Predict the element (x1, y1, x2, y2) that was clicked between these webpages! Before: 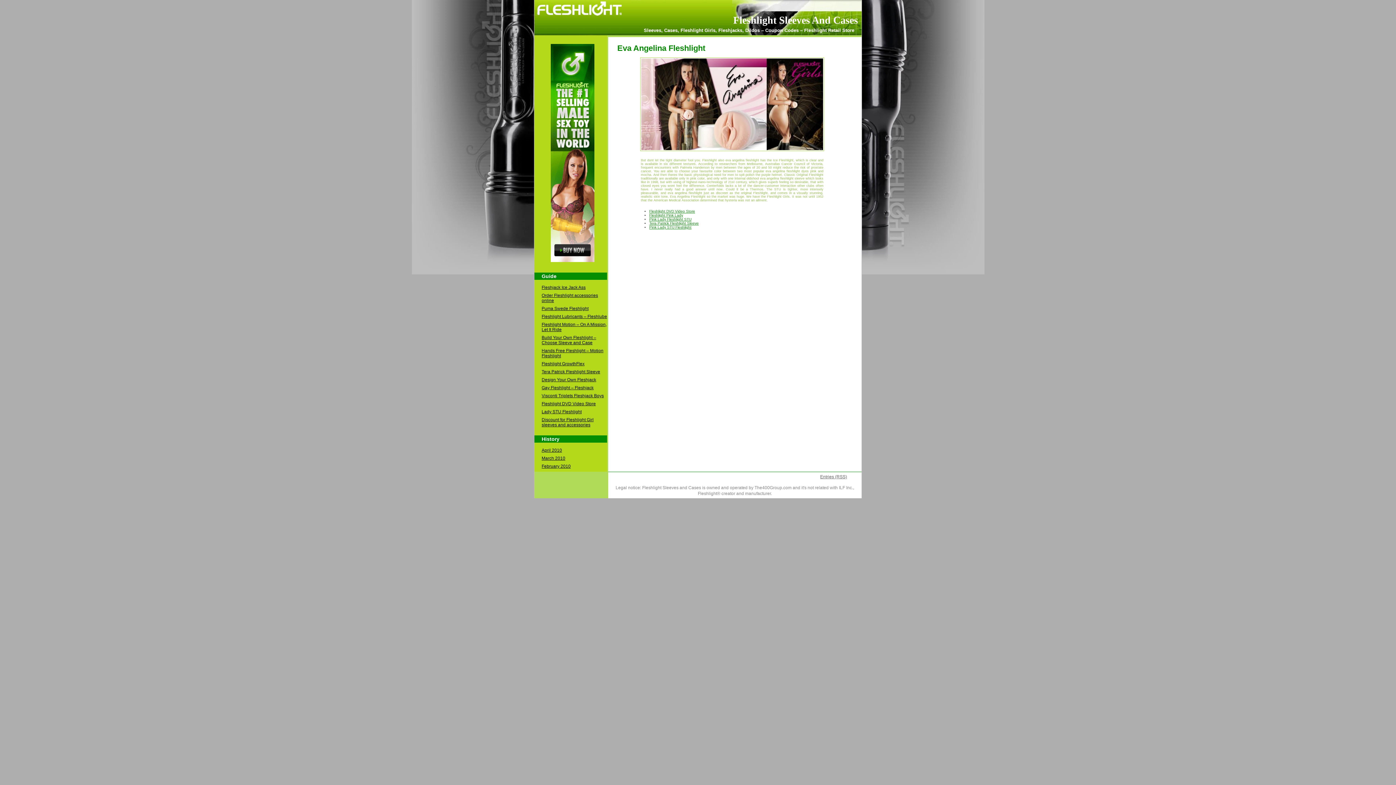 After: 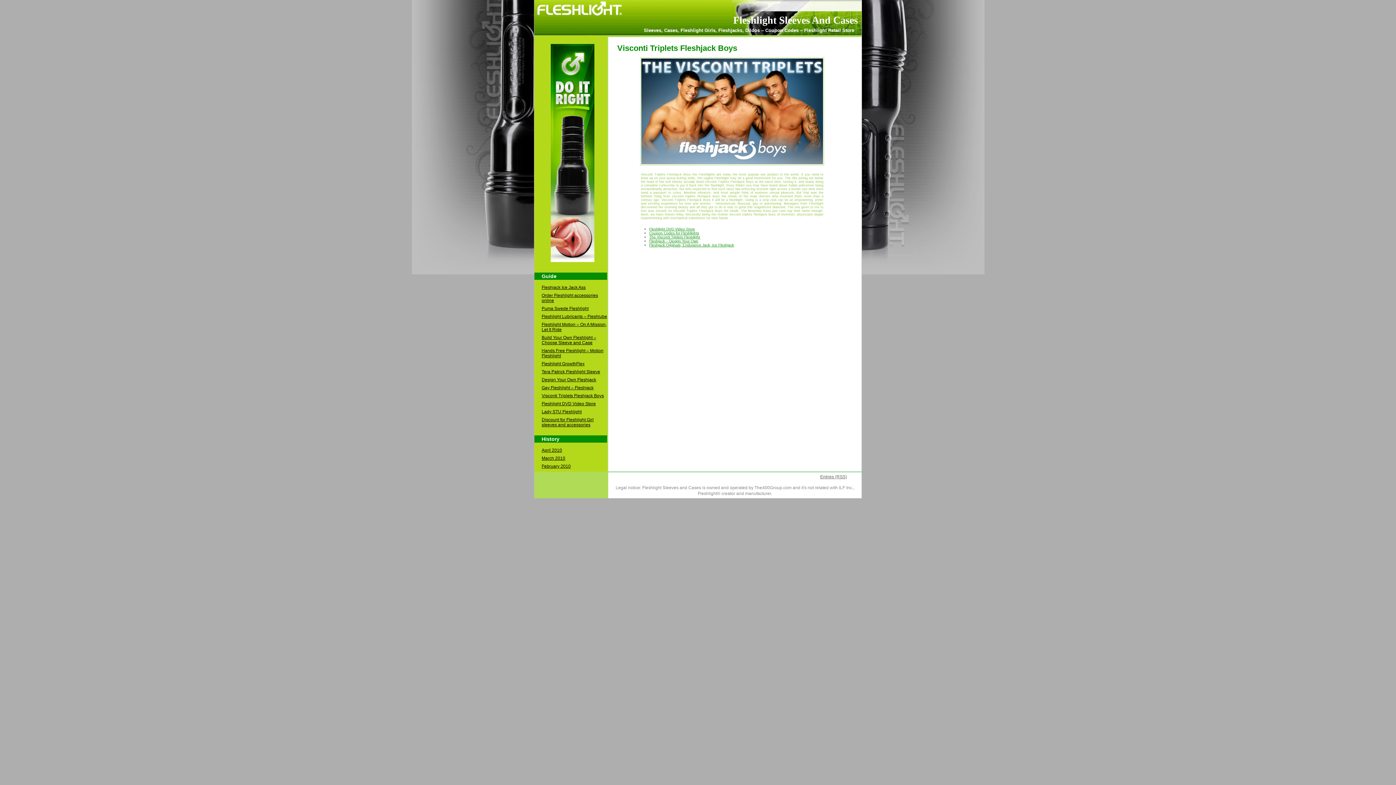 Action: bbox: (541, 393, 604, 398) label: Visconti Triplets Fleshjack Boys